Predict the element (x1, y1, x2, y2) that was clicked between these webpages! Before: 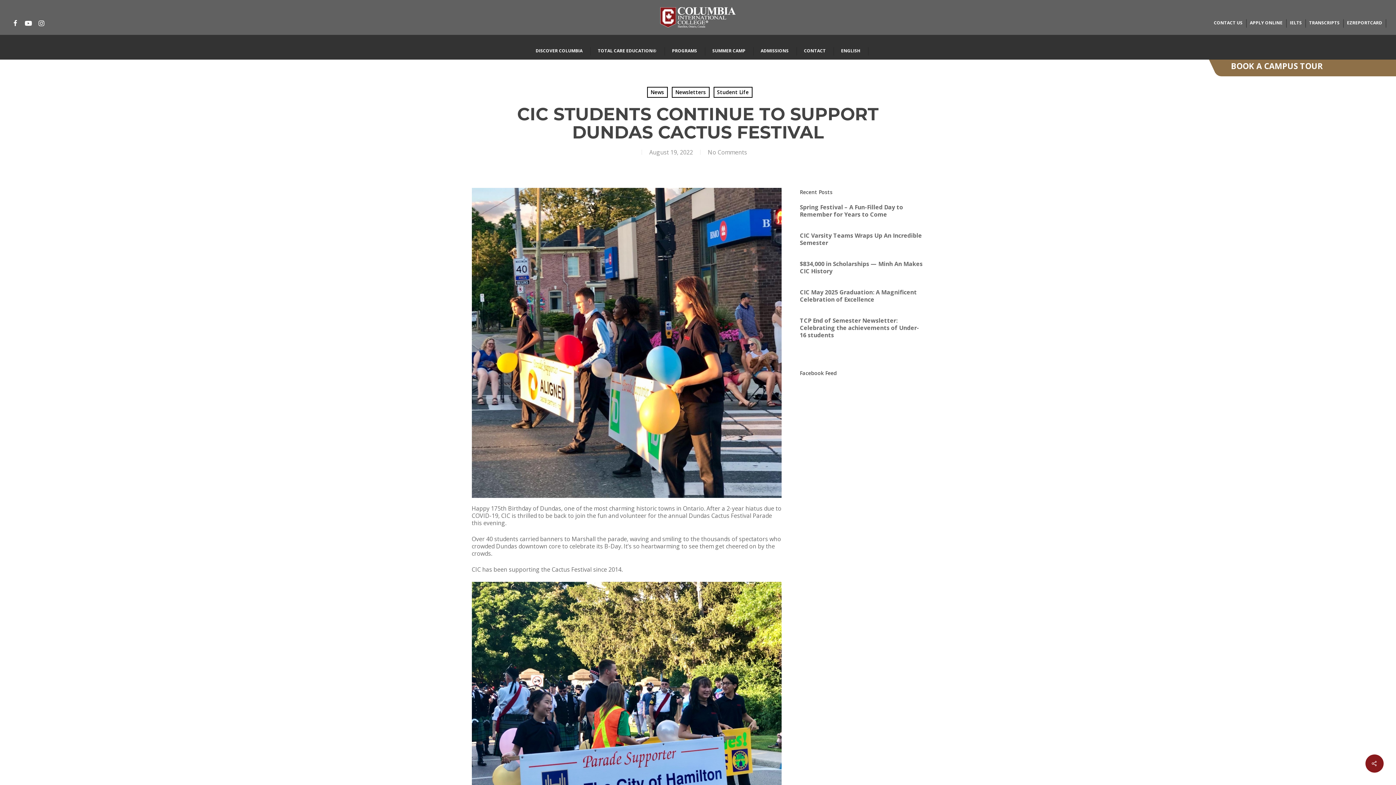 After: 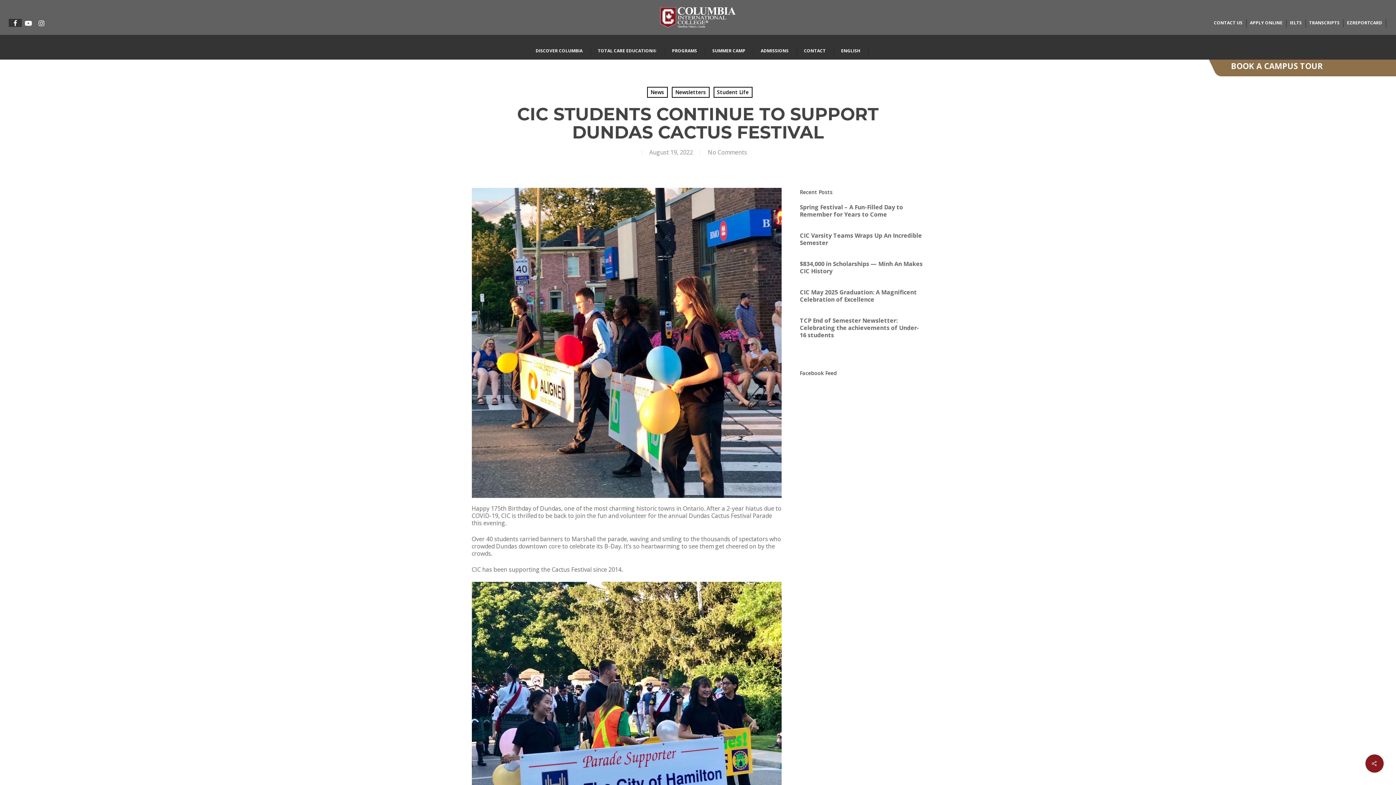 Action: label: FACEBOOK bbox: (8, 18, 21, 27)